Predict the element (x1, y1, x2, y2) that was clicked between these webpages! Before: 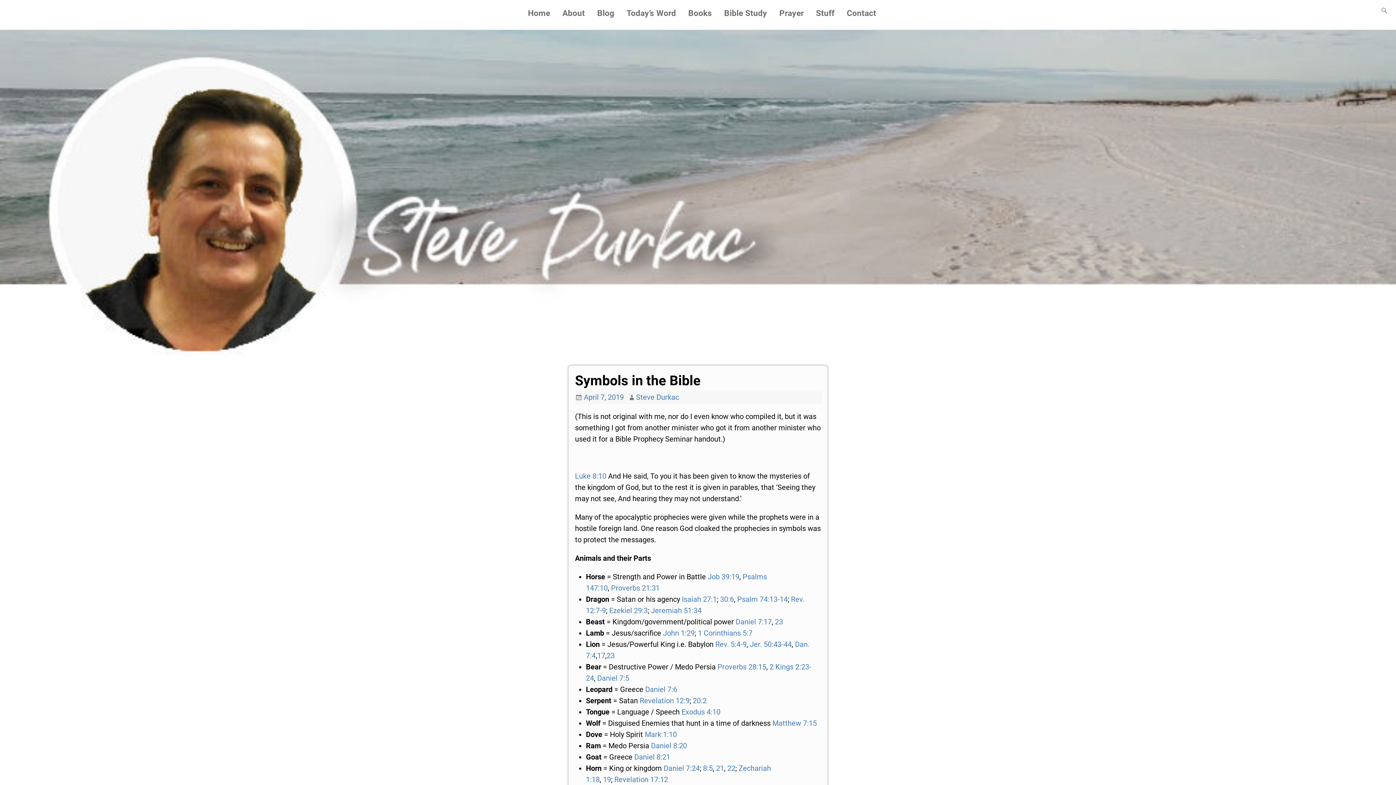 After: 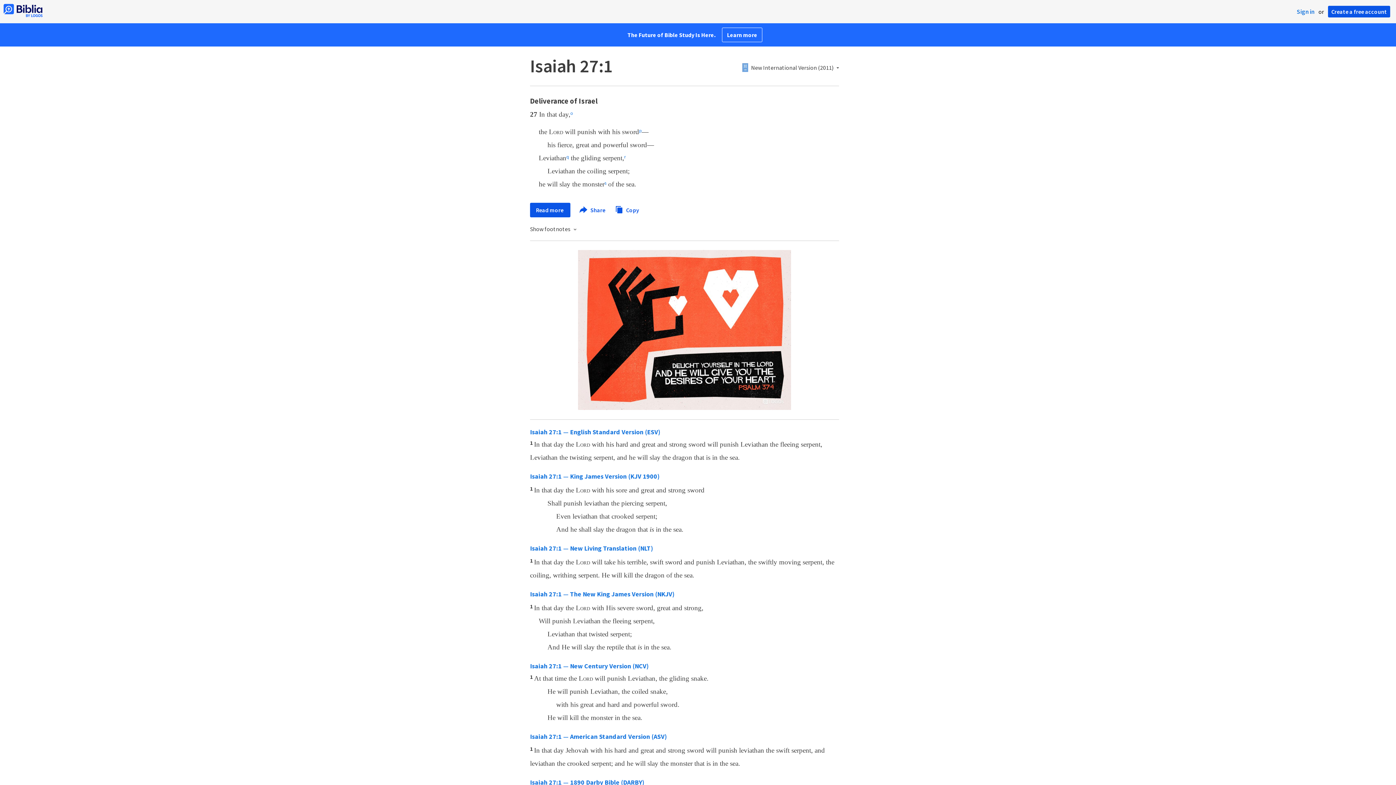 Action: label: Isaiah 27:1 bbox: (682, 595, 717, 604)